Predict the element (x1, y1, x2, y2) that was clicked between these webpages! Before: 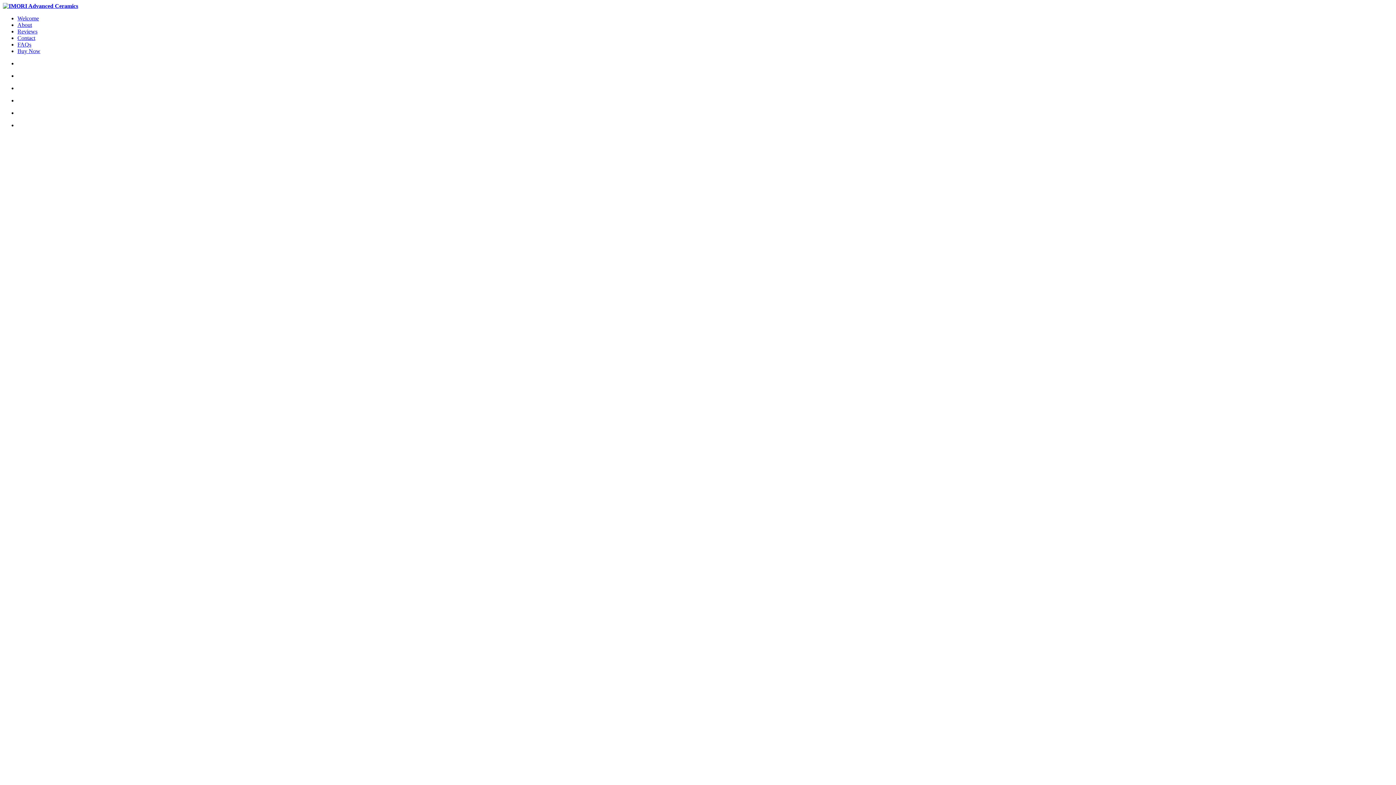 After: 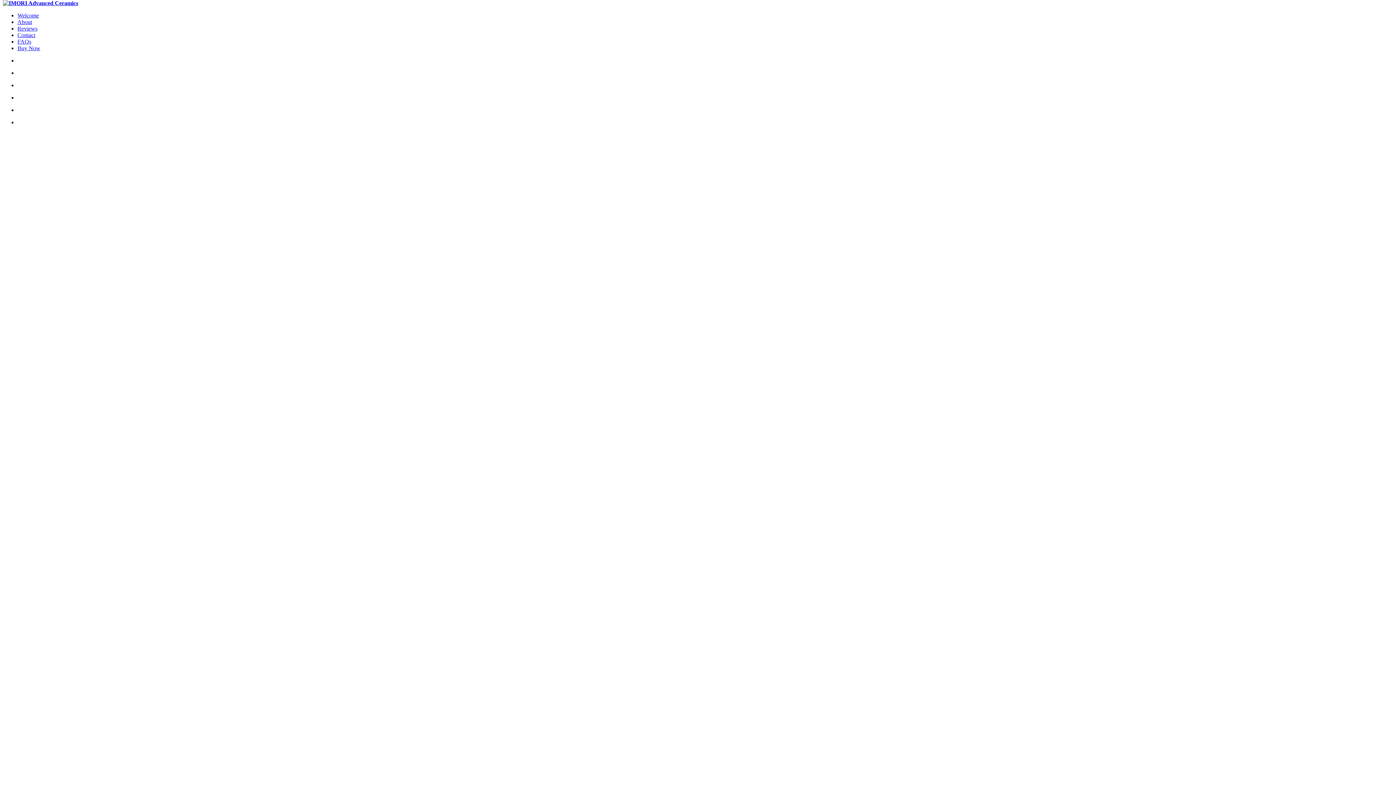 Action: bbox: (17, 15, 38, 21) label: Welcome